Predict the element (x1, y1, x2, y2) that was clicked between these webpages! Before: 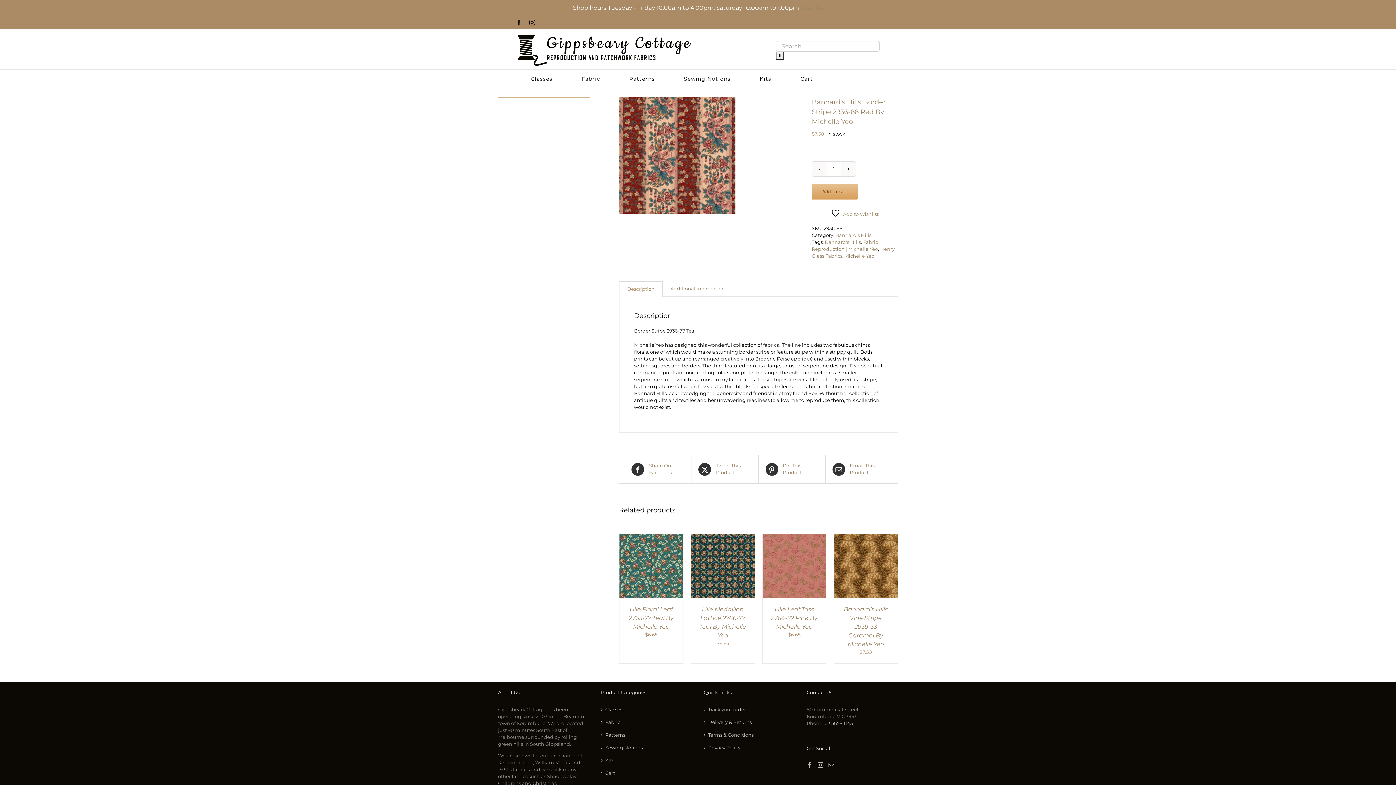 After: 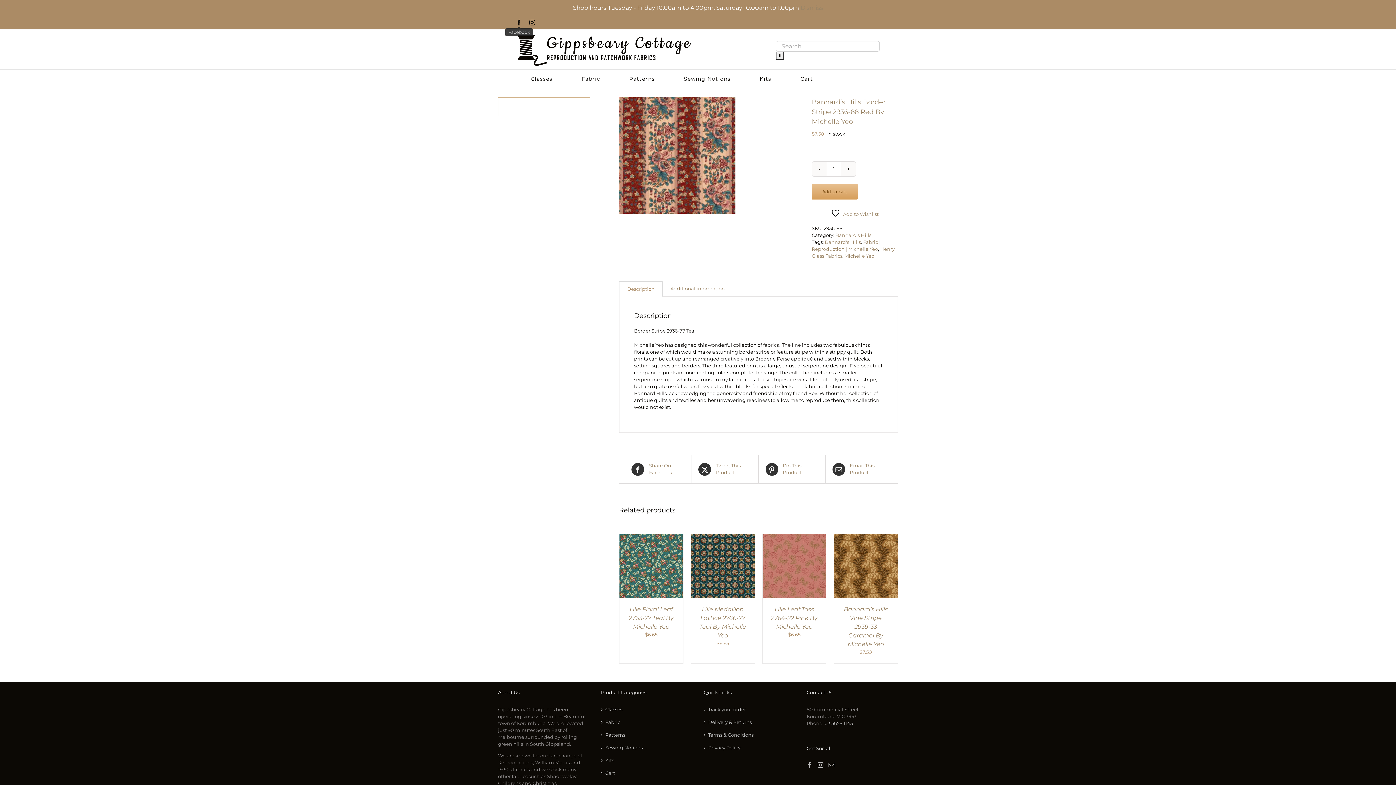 Action: bbox: (516, 19, 522, 25) label: Facebook